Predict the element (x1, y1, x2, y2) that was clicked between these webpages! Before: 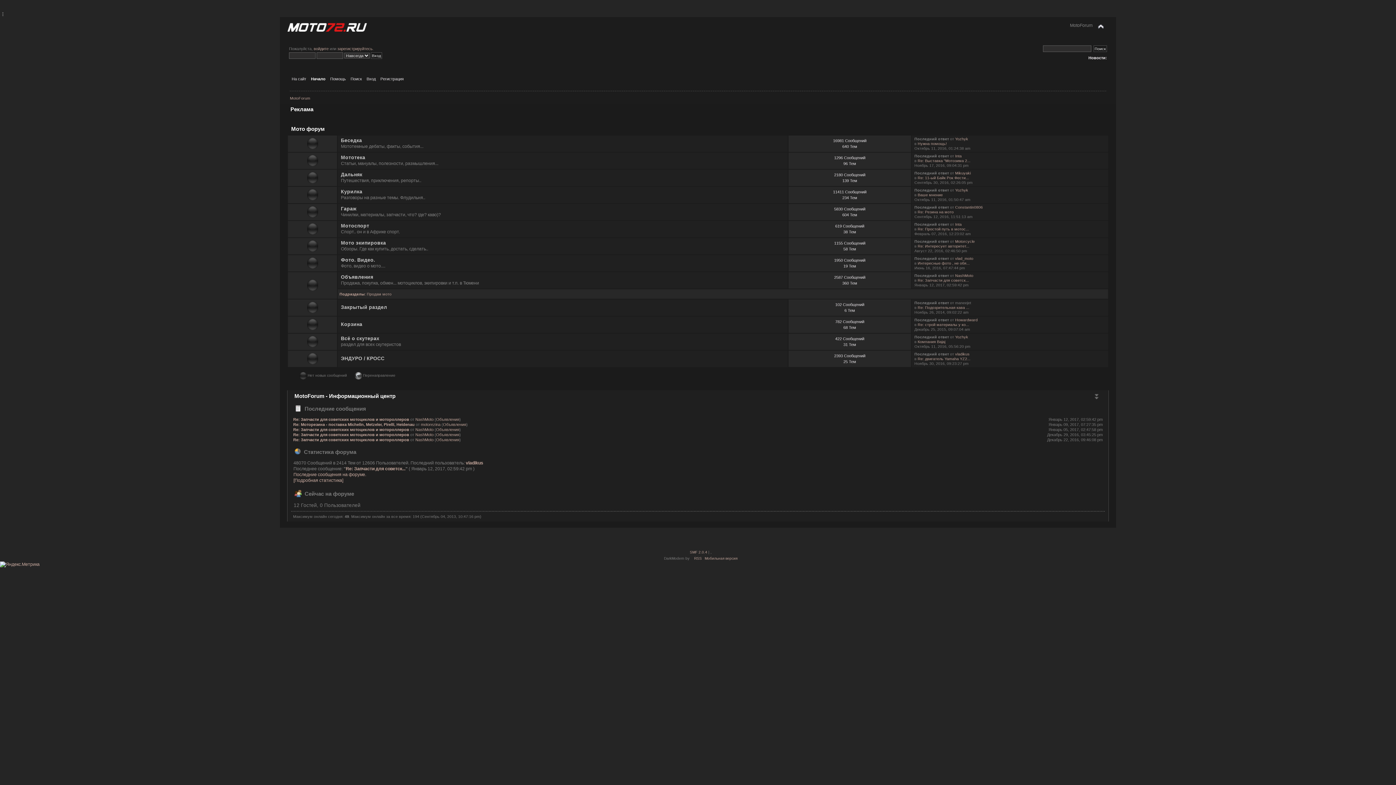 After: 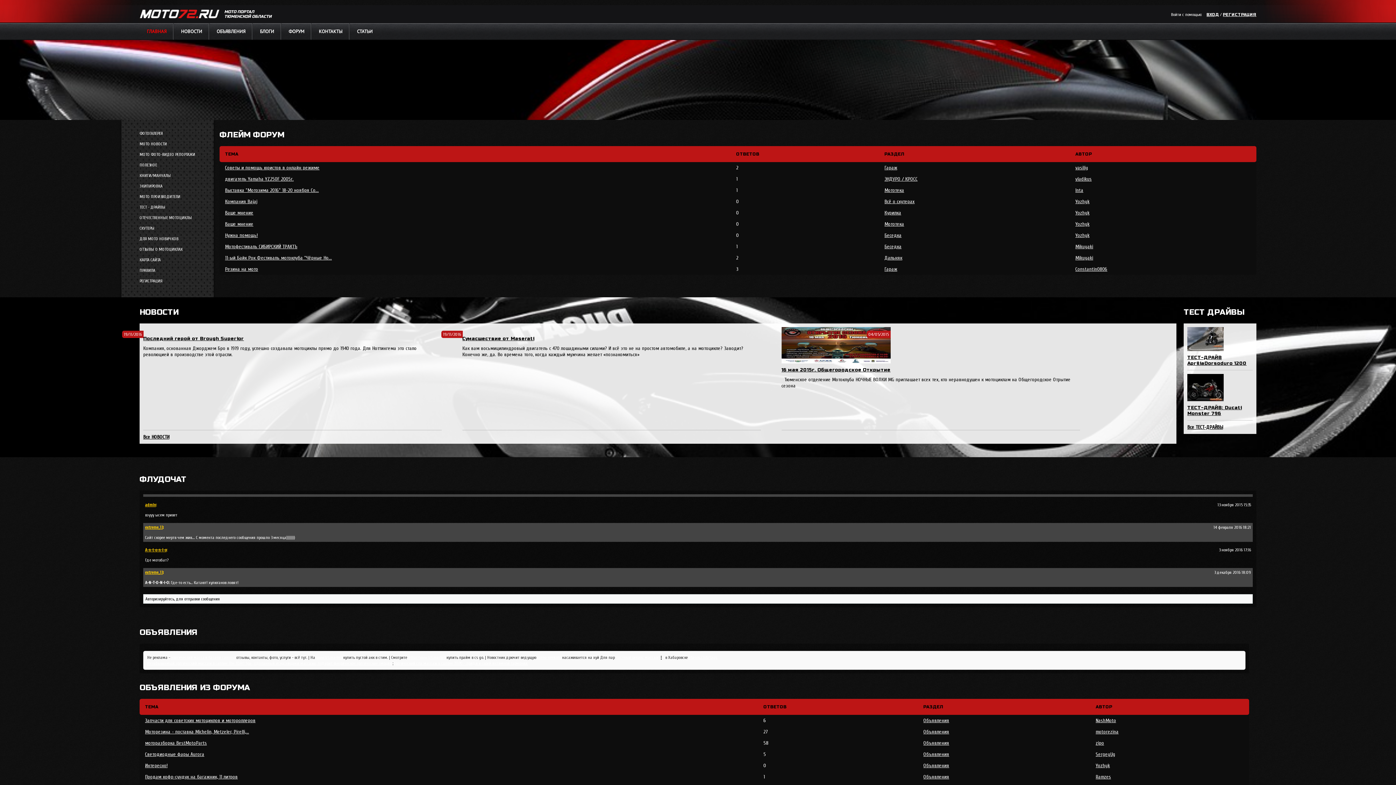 Action: label: Курилка bbox: (340, 188, 362, 194)